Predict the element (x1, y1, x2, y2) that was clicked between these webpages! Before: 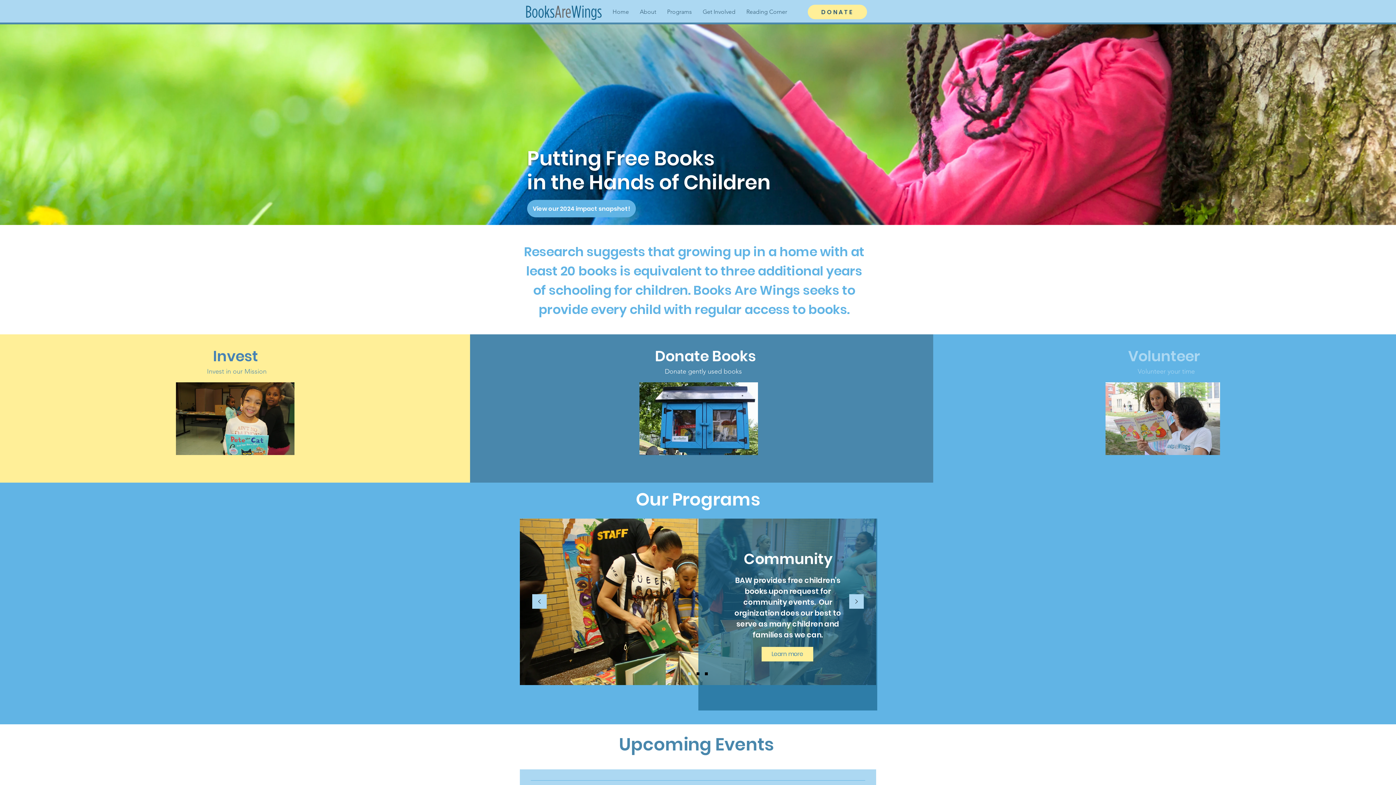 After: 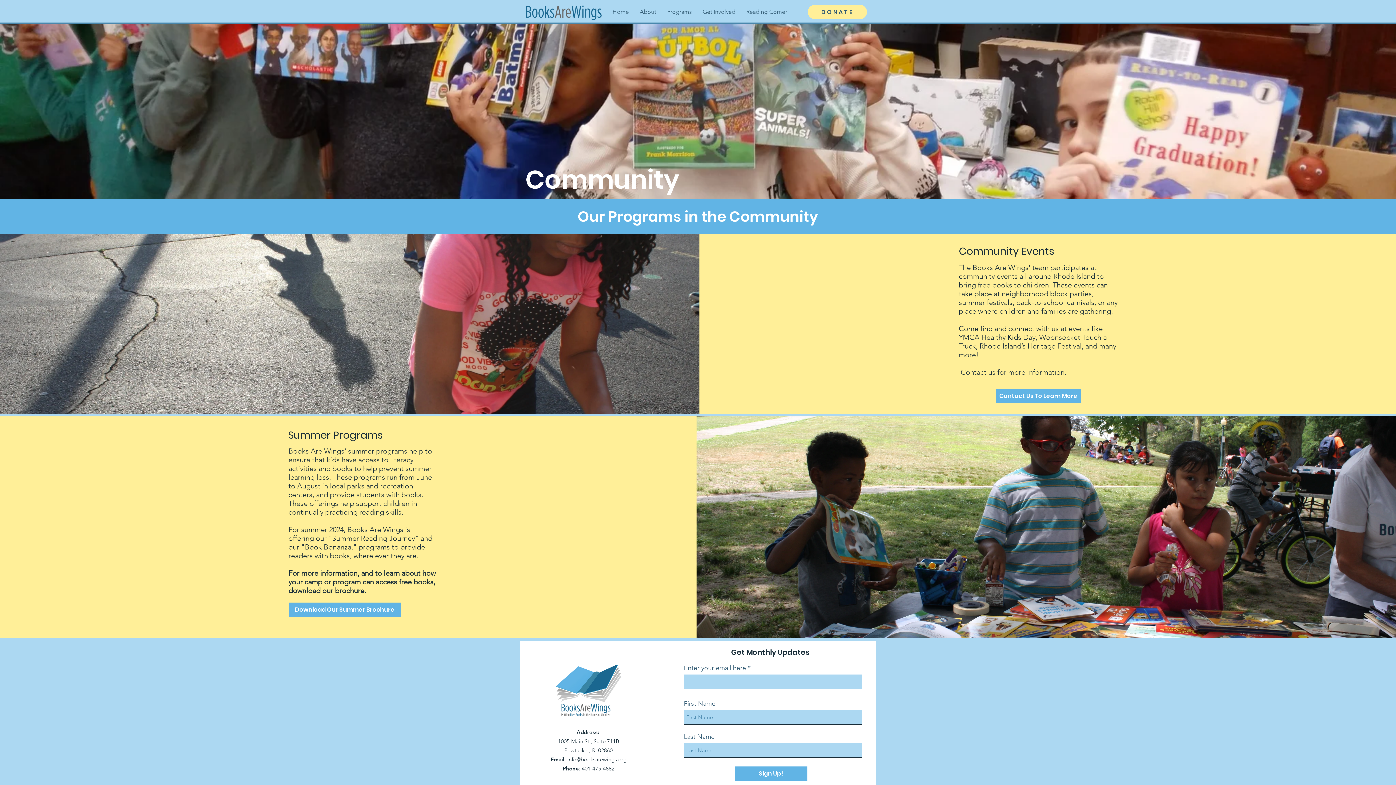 Action: label: Learn more bbox: (761, 647, 813, 661)